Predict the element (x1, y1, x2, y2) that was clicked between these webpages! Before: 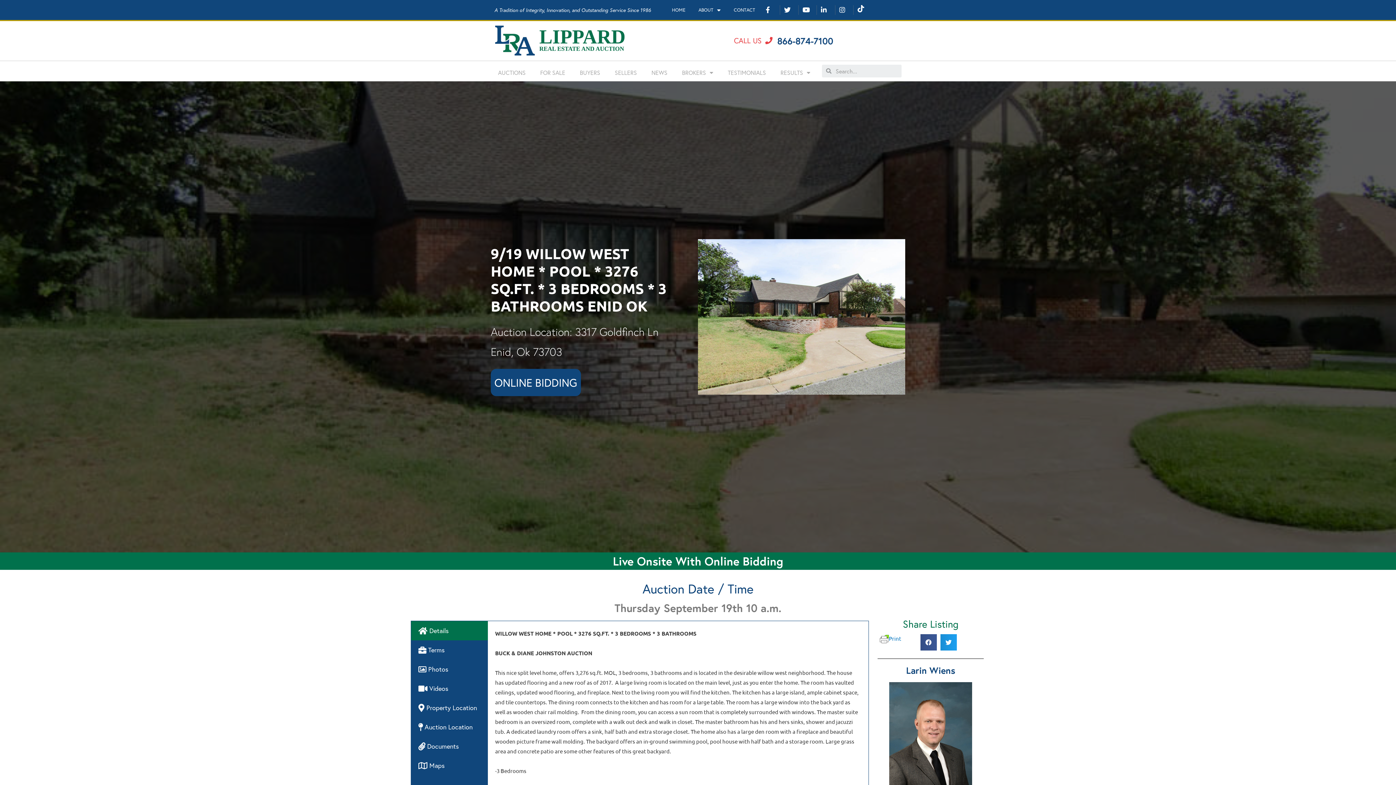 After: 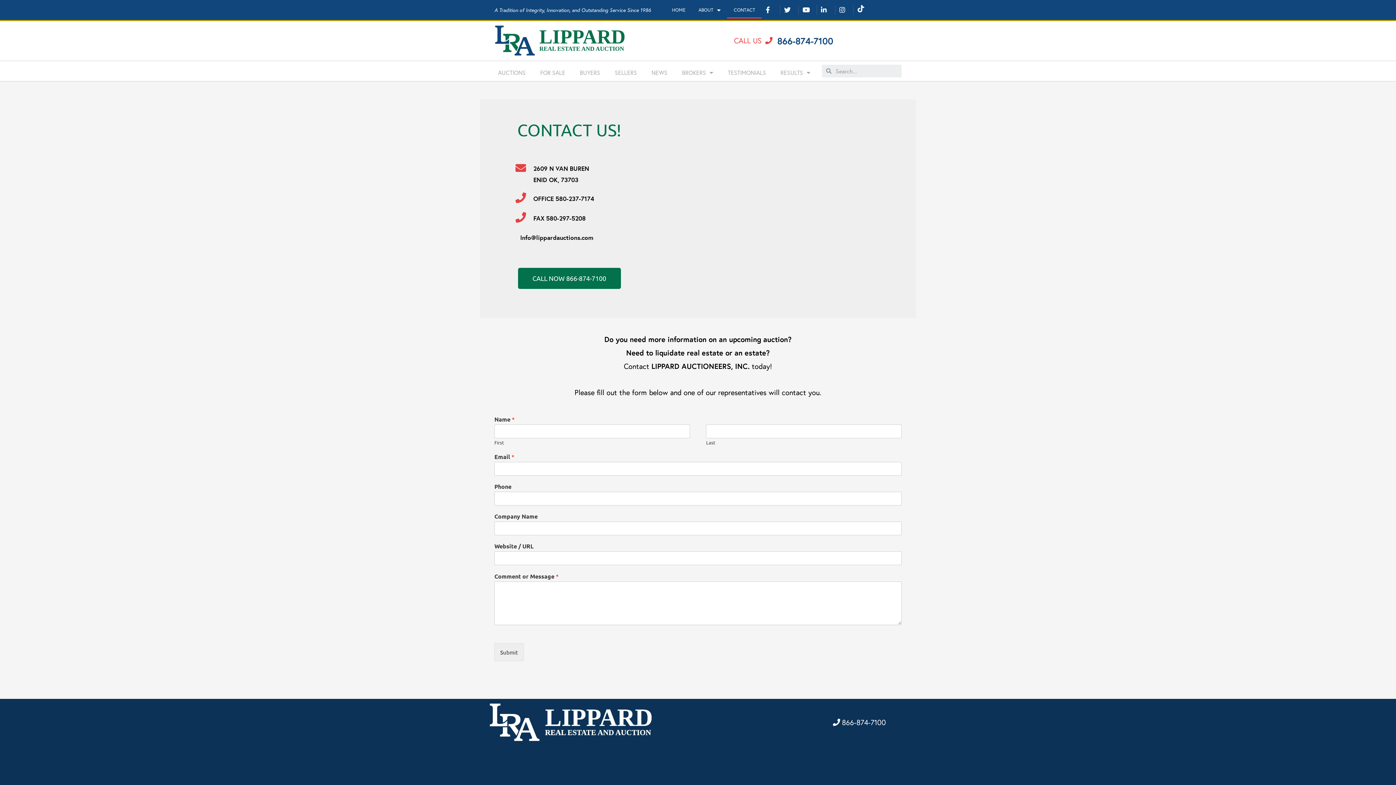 Action: label: CONTACT bbox: (727, 1, 761, 18)